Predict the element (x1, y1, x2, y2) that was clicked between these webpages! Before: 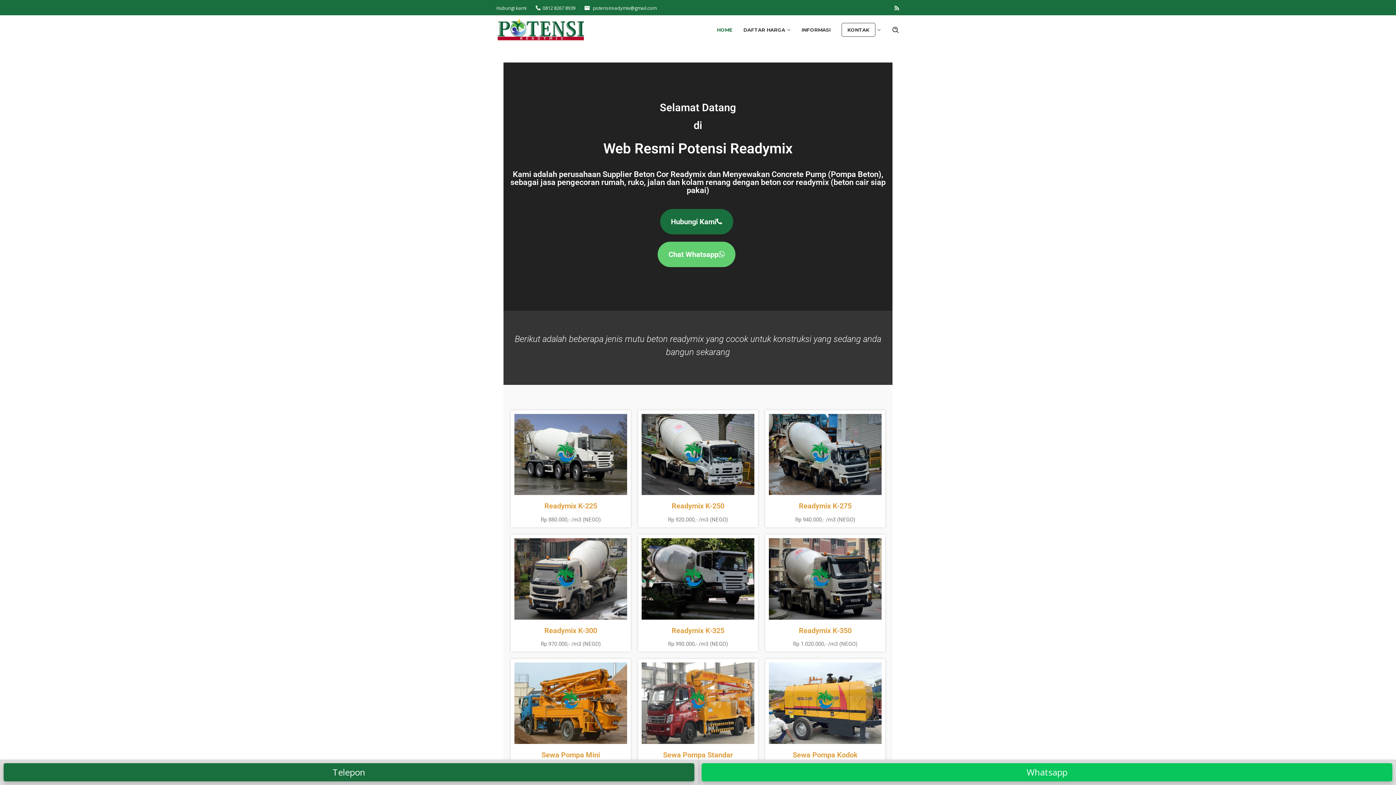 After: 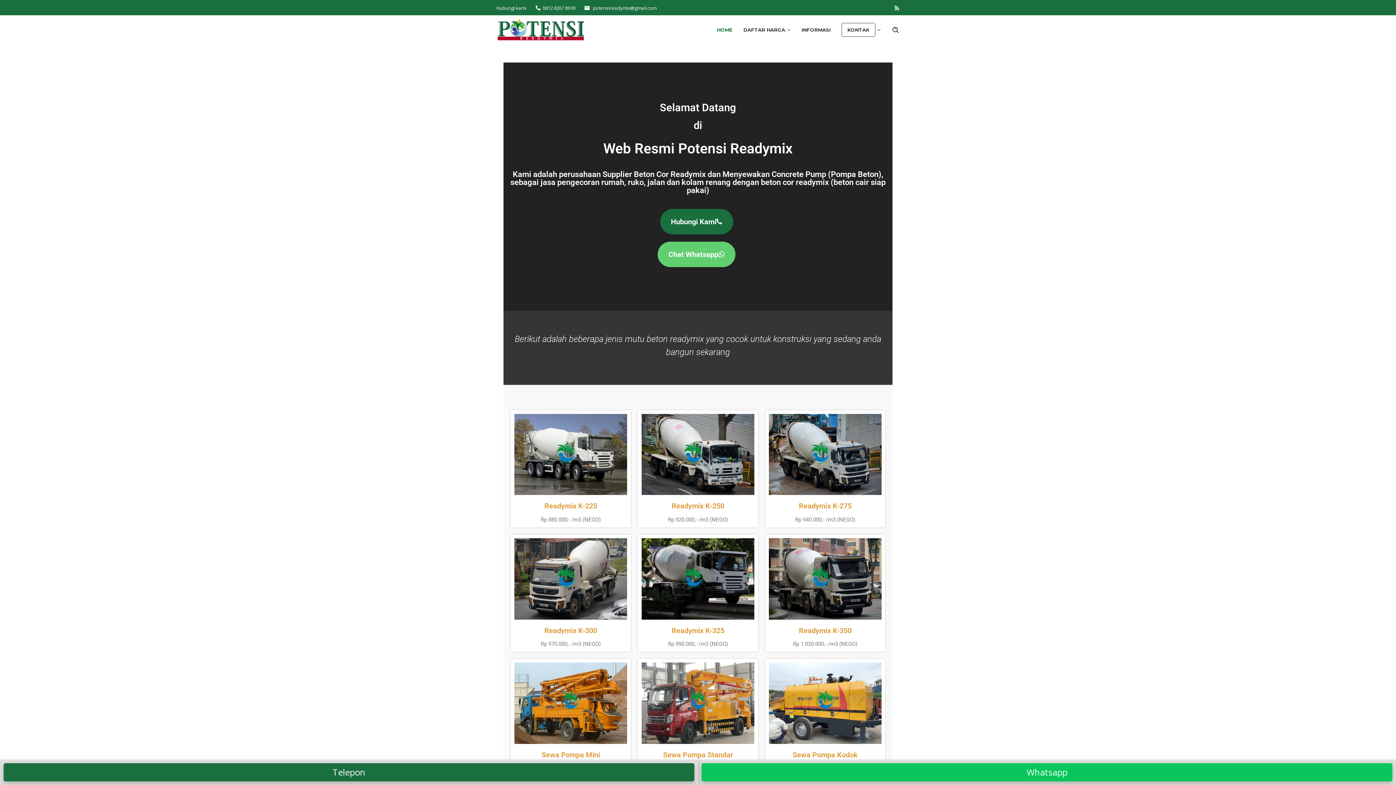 Action: bbox: (496, 25, 586, 32)